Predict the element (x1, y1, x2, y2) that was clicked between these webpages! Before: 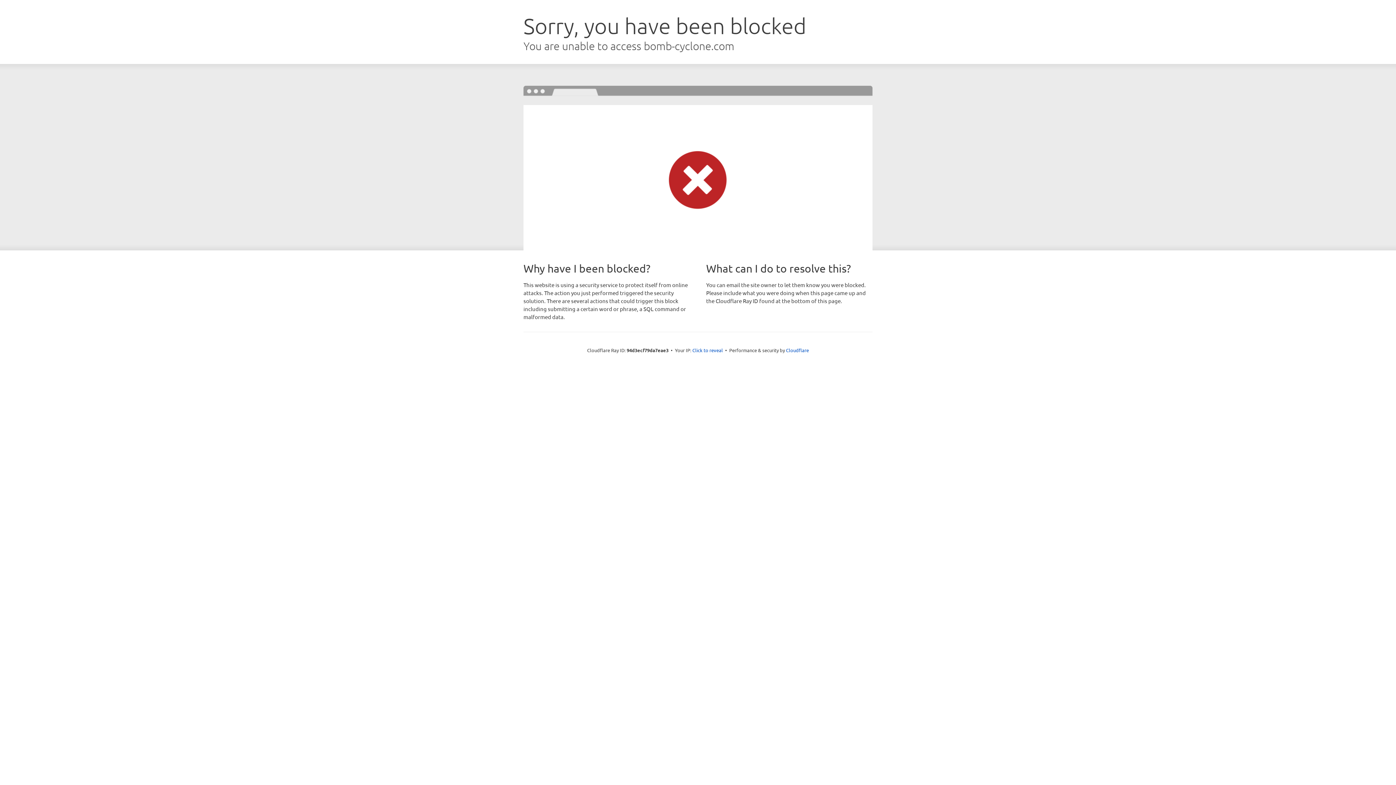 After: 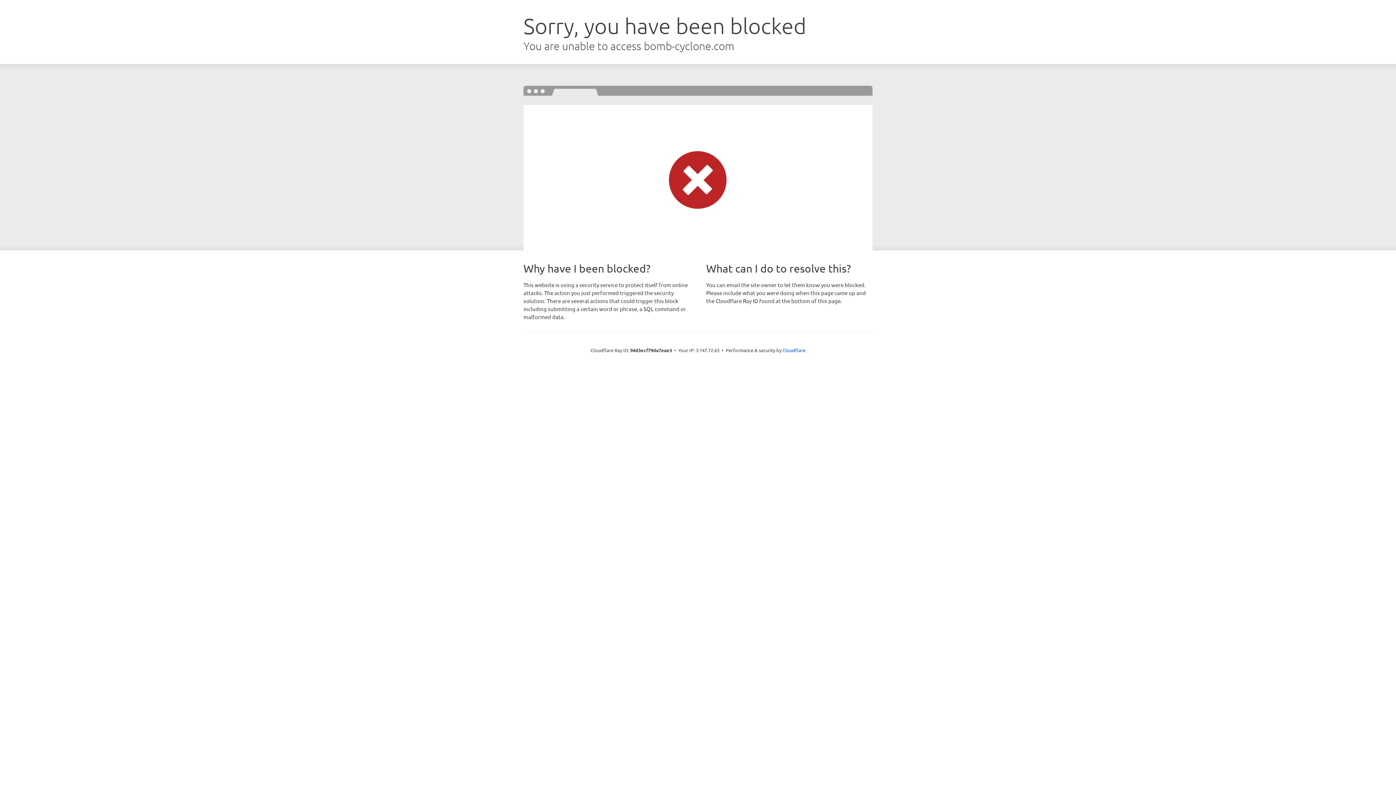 Action: bbox: (692, 346, 723, 353) label: Click to reveal